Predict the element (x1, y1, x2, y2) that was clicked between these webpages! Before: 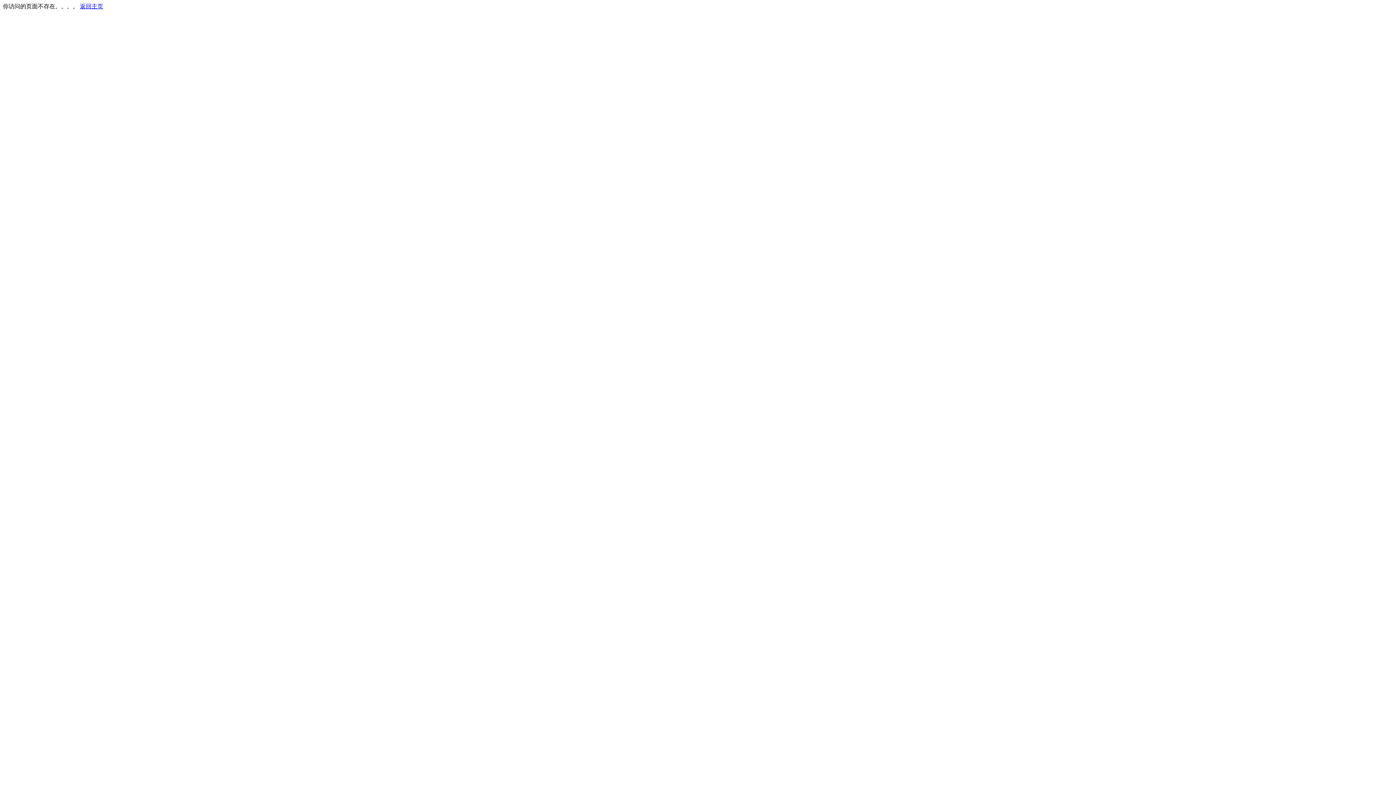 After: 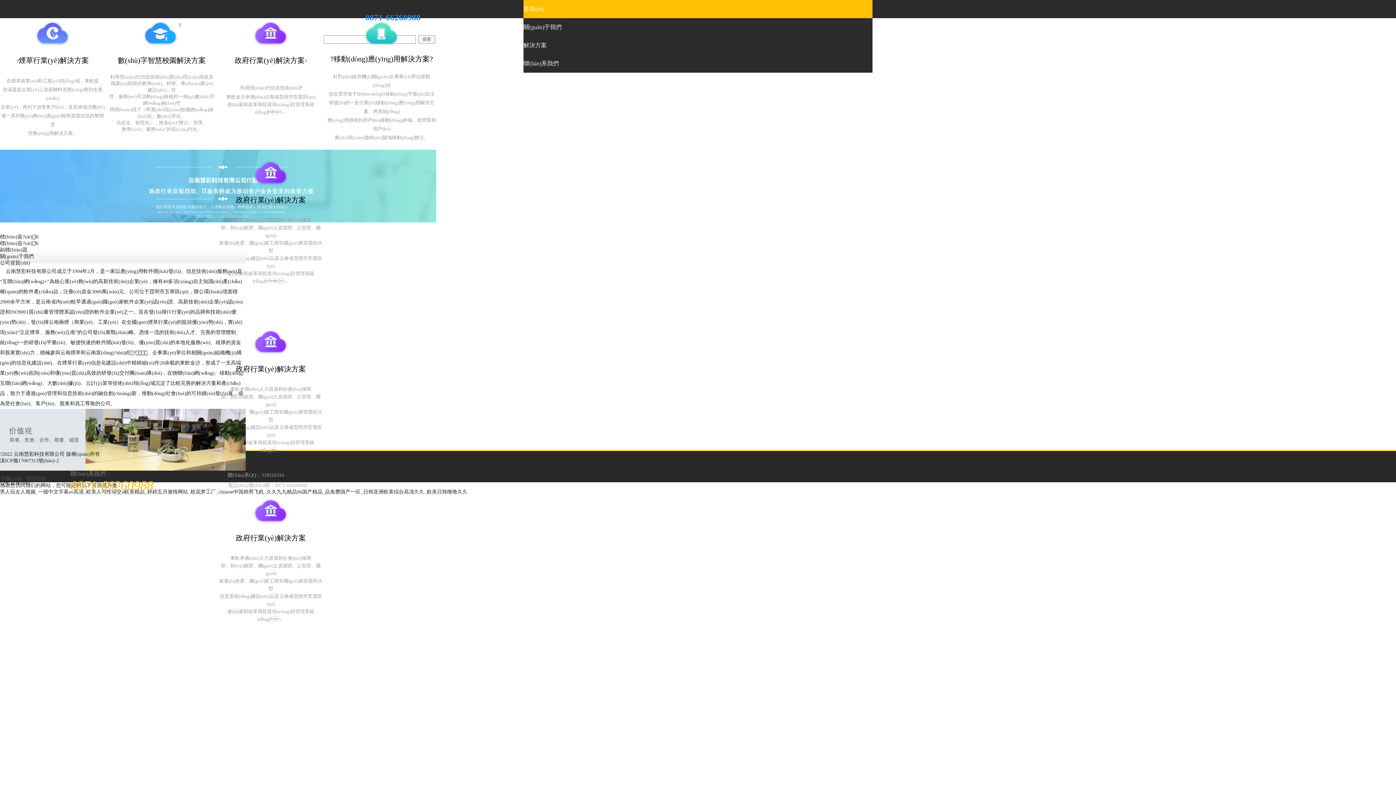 Action: label: 返回主页 bbox: (80, 3, 103, 9)